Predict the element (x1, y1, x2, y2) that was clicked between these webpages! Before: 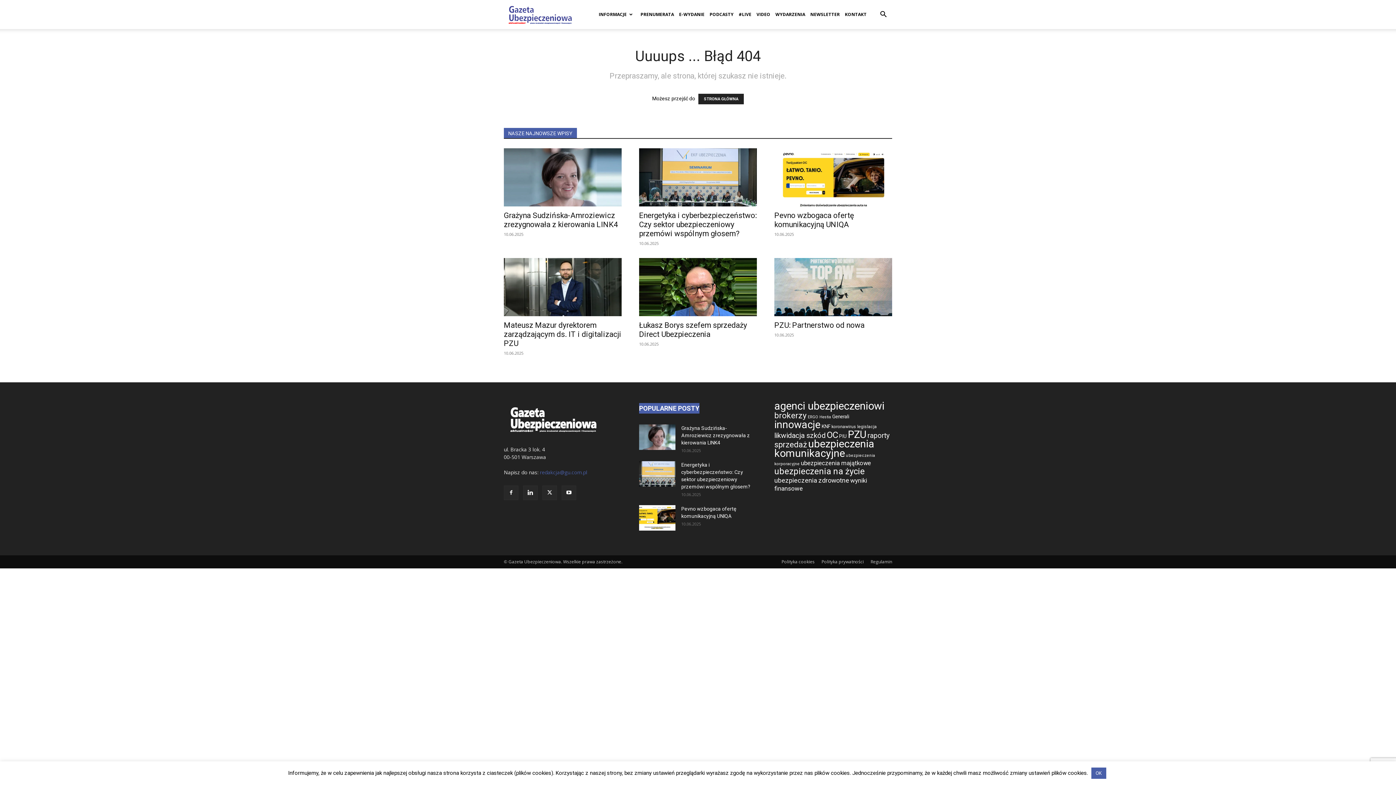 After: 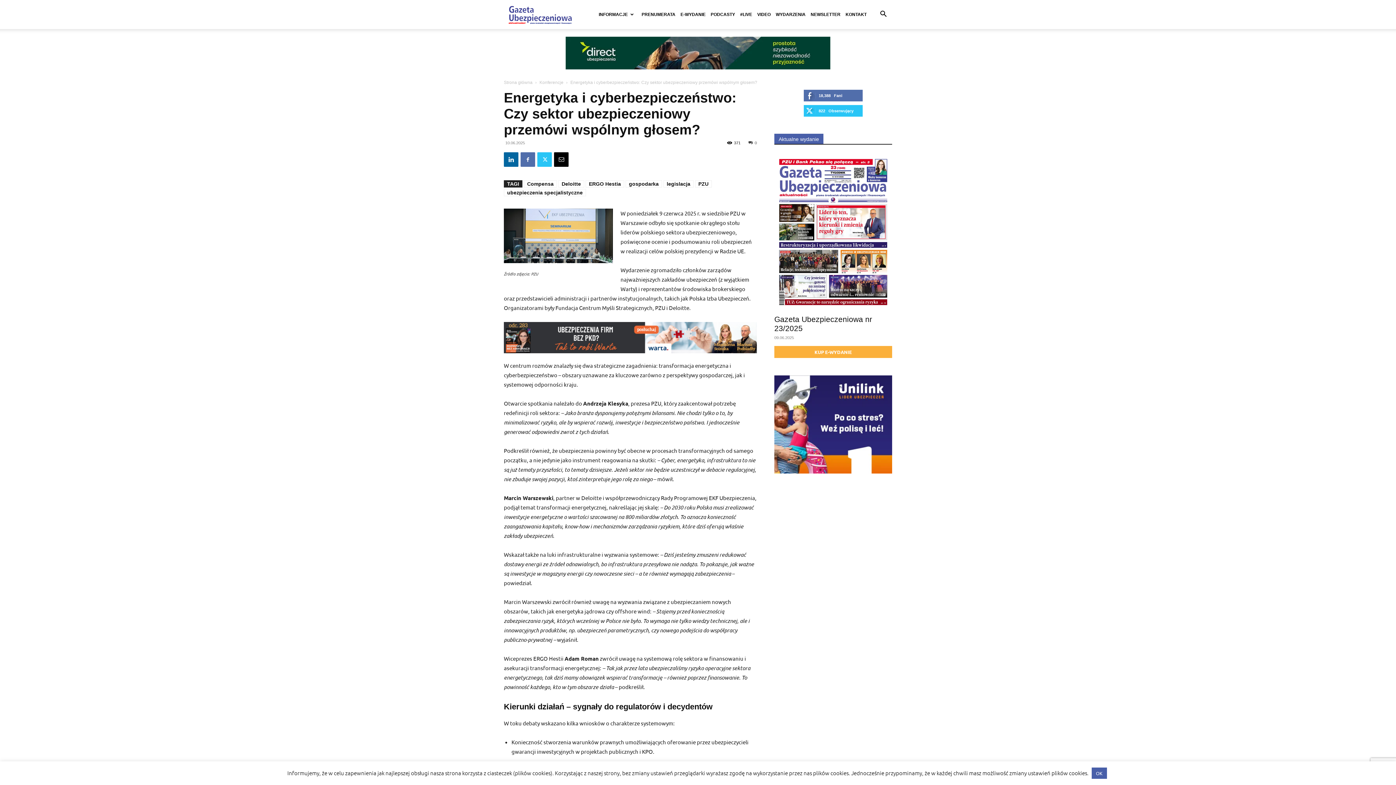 Action: bbox: (639, 148, 757, 206)